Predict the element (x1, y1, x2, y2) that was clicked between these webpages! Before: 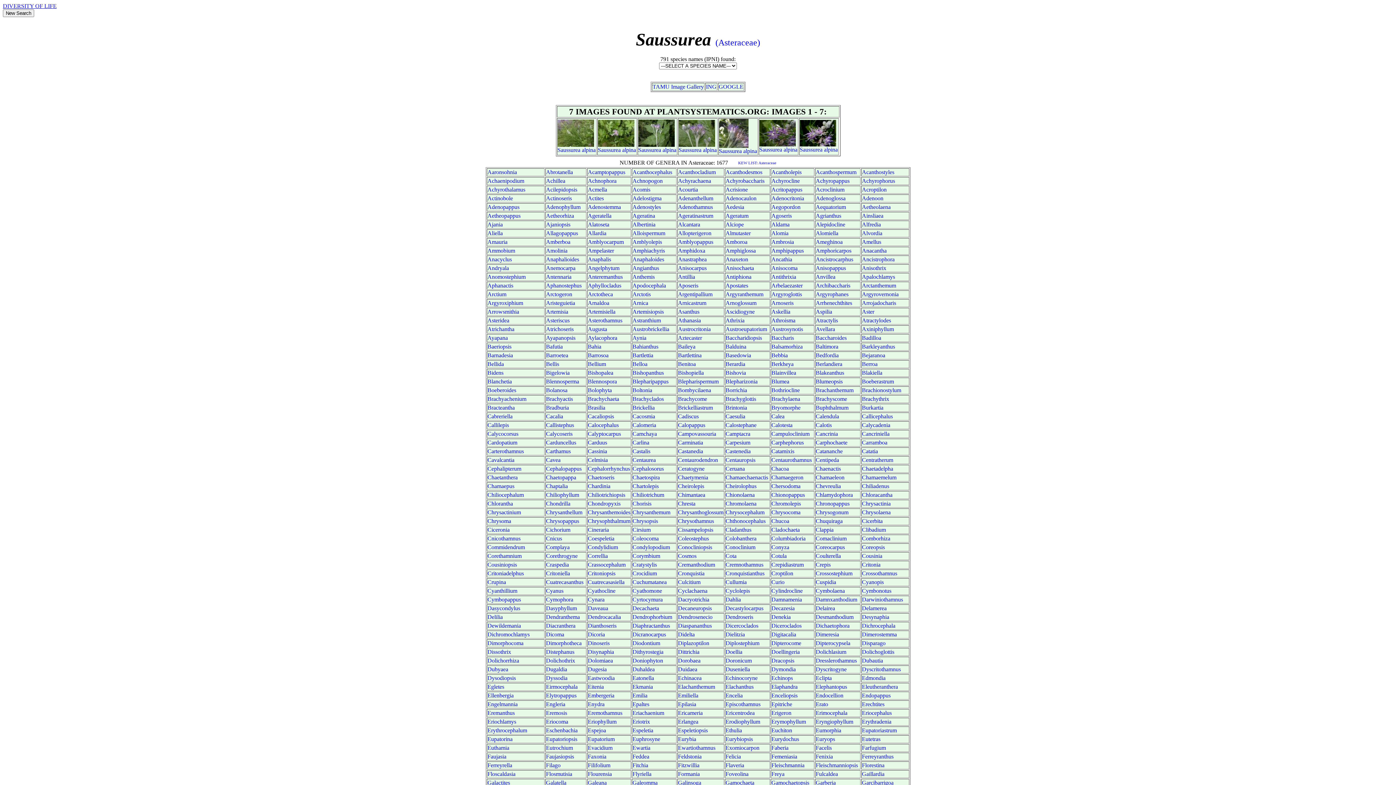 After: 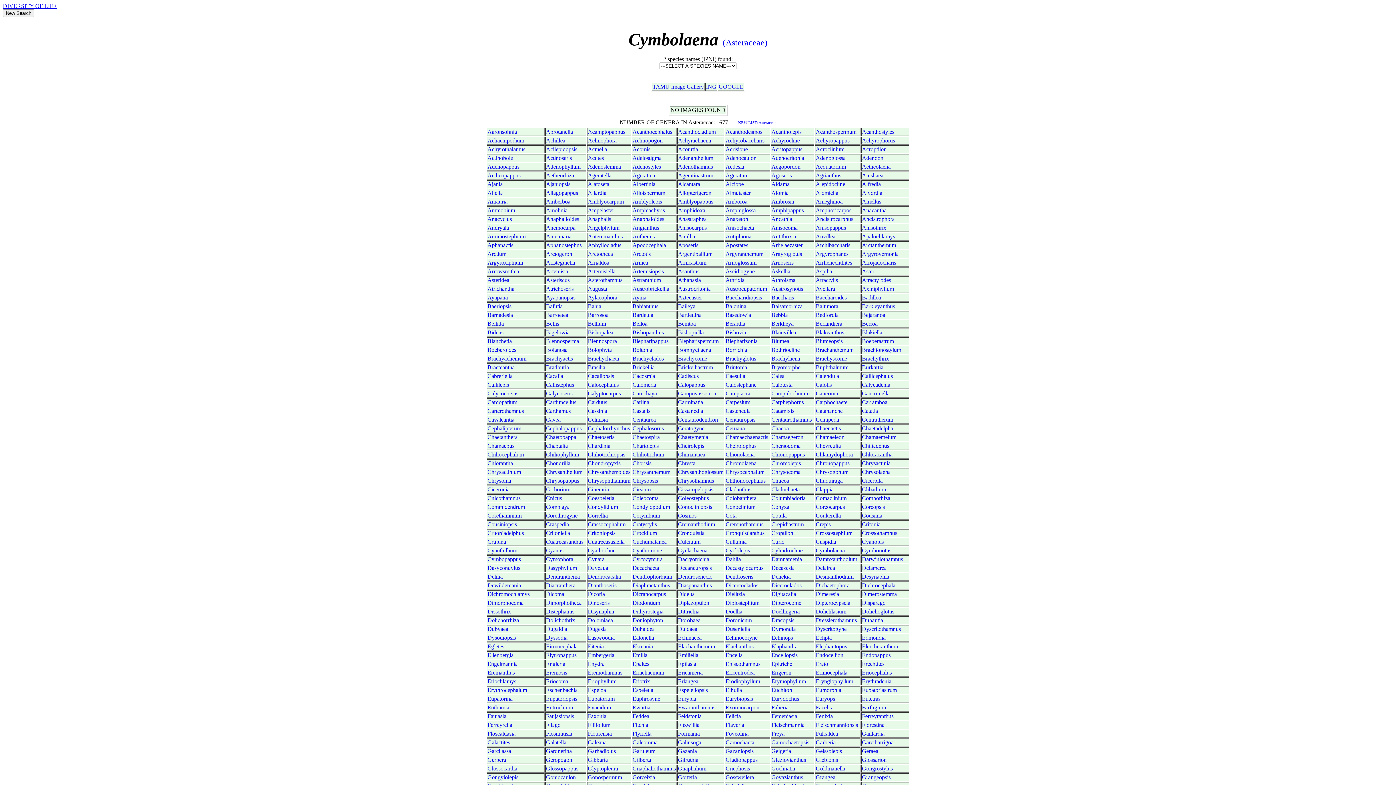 Action: label: Cymbolaena bbox: (816, 588, 845, 594)